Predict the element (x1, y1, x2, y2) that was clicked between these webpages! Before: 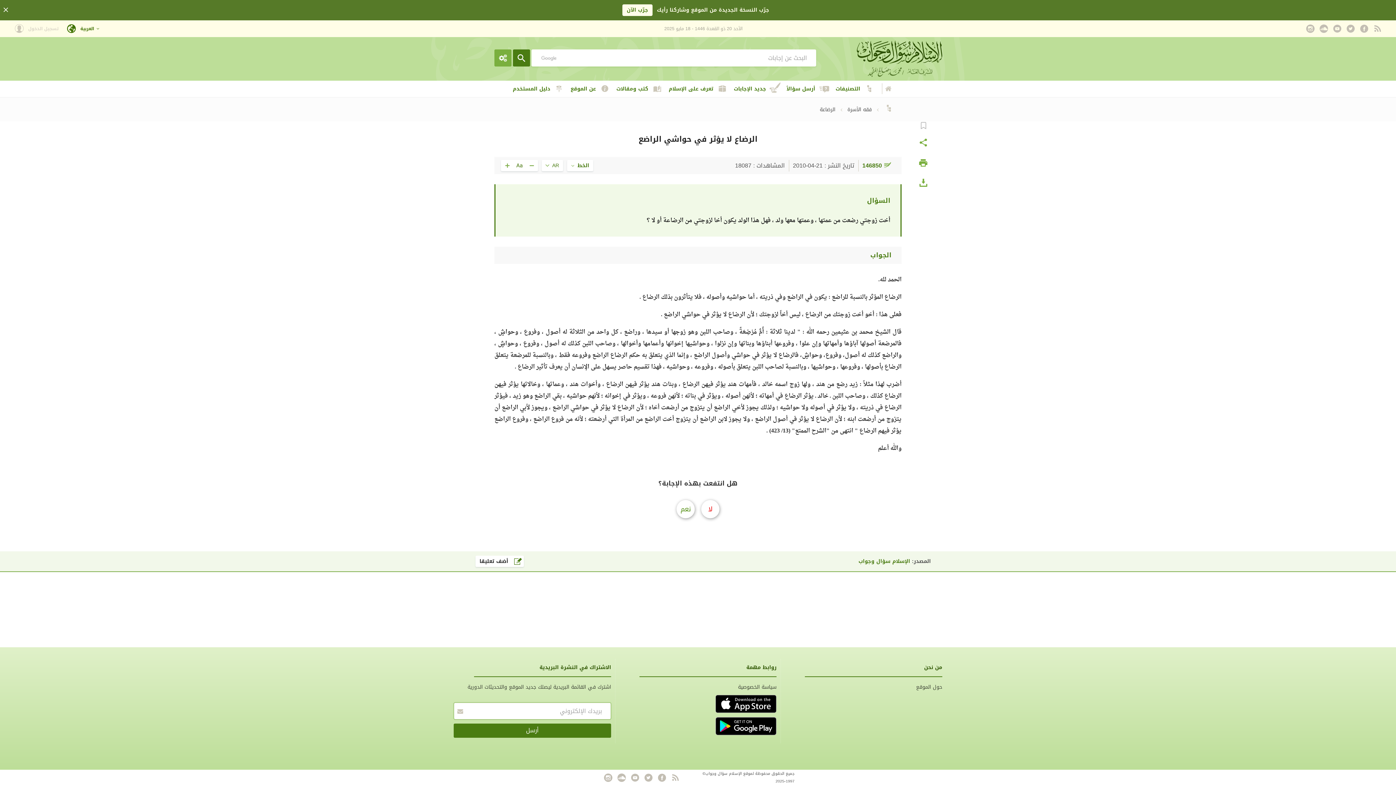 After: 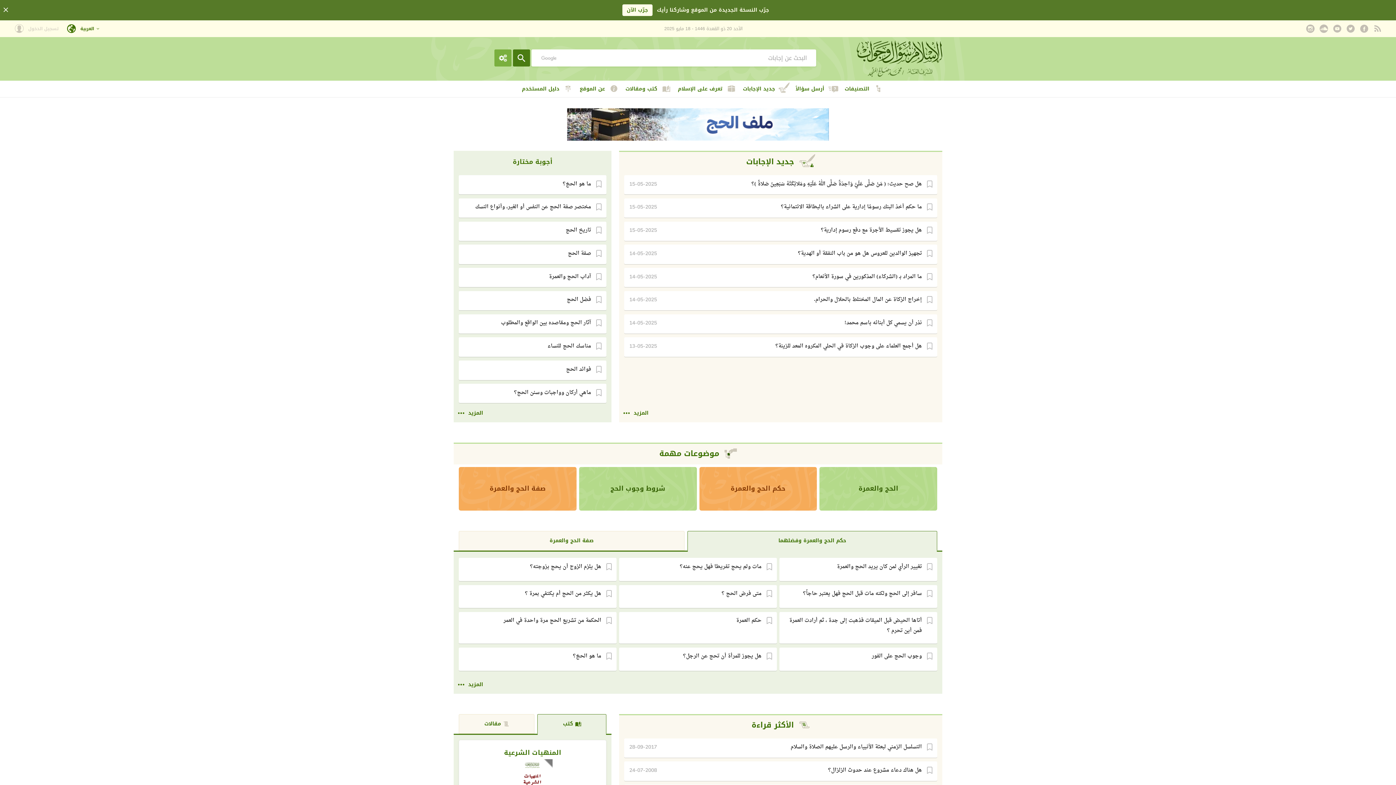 Action: bbox: (857, 40, 942, 76)